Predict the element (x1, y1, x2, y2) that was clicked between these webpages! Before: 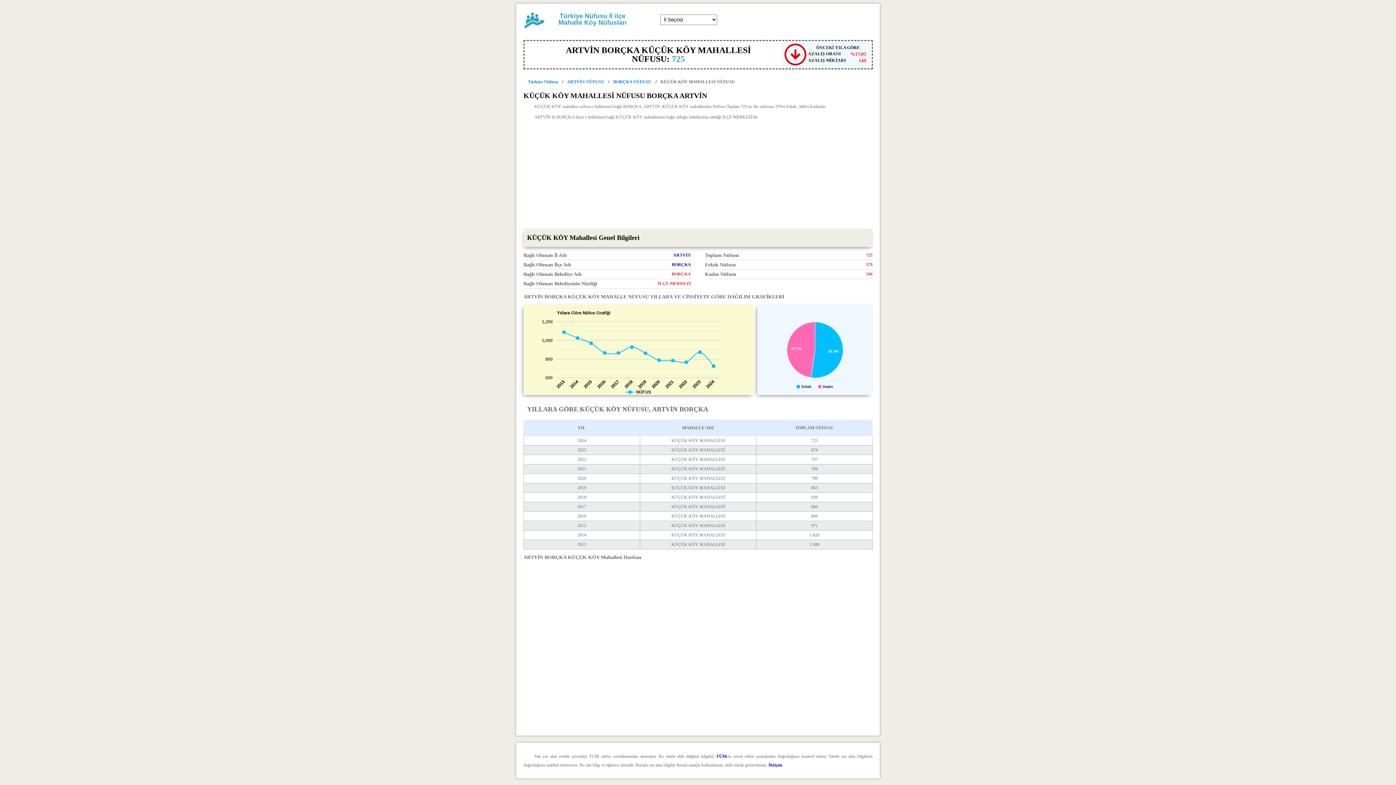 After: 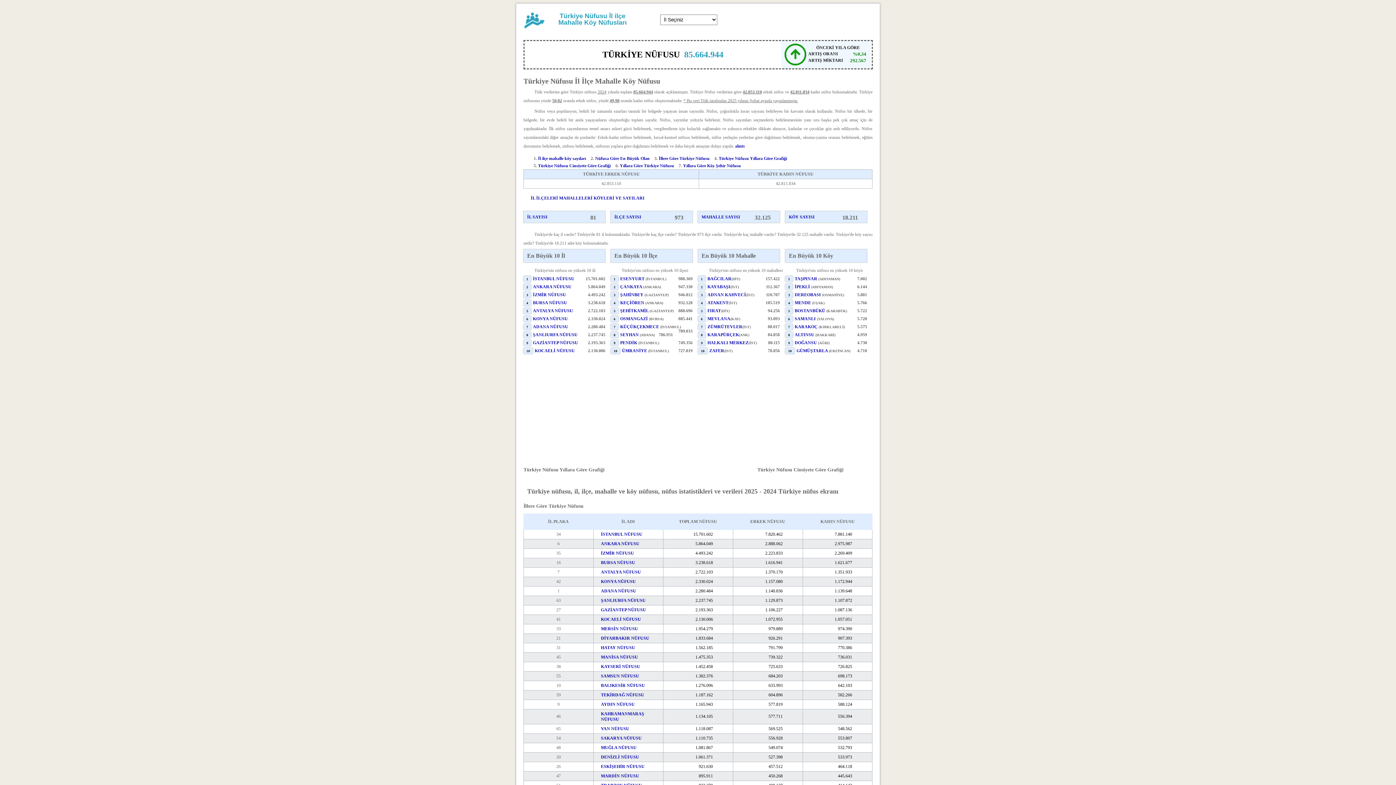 Action: label: Türkiye Nüfusu bbox: (528, 79, 558, 84)